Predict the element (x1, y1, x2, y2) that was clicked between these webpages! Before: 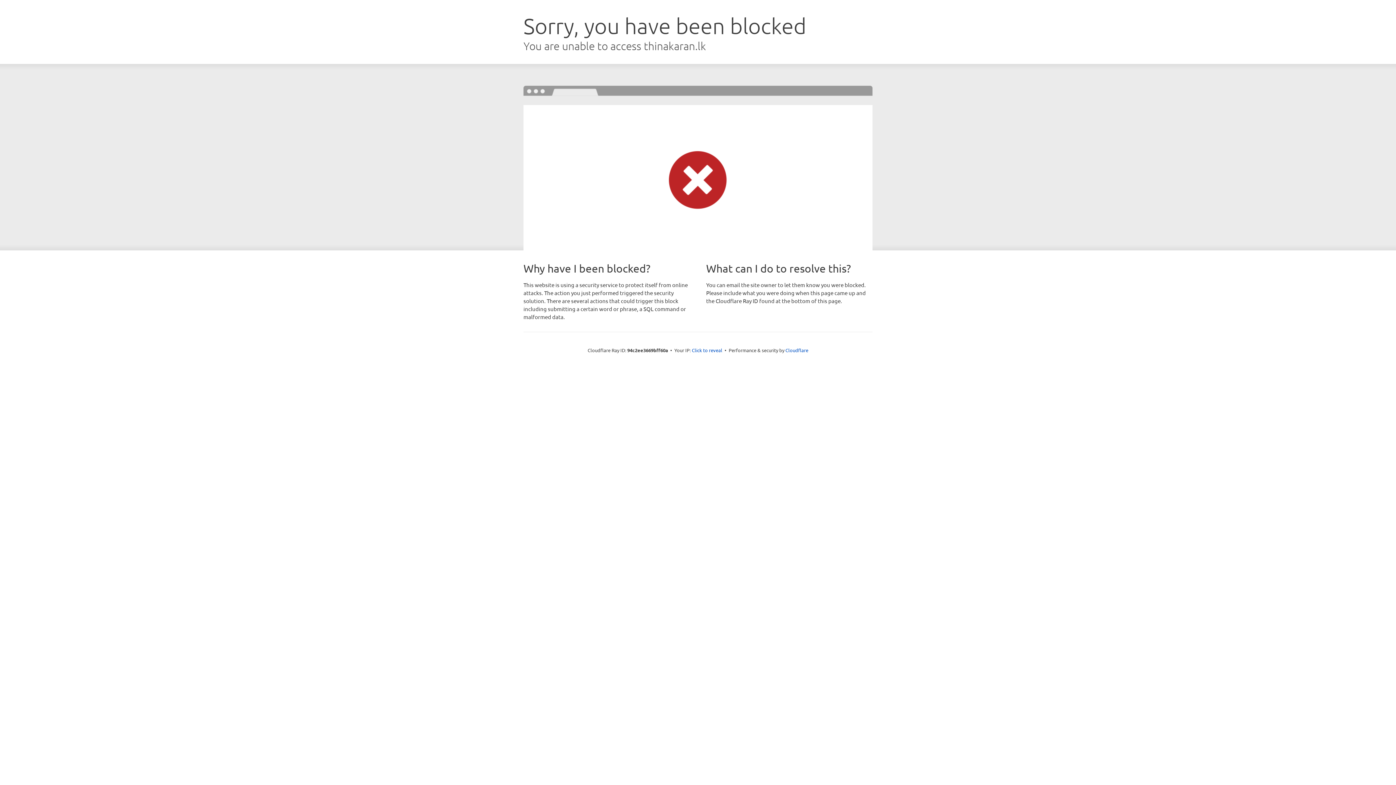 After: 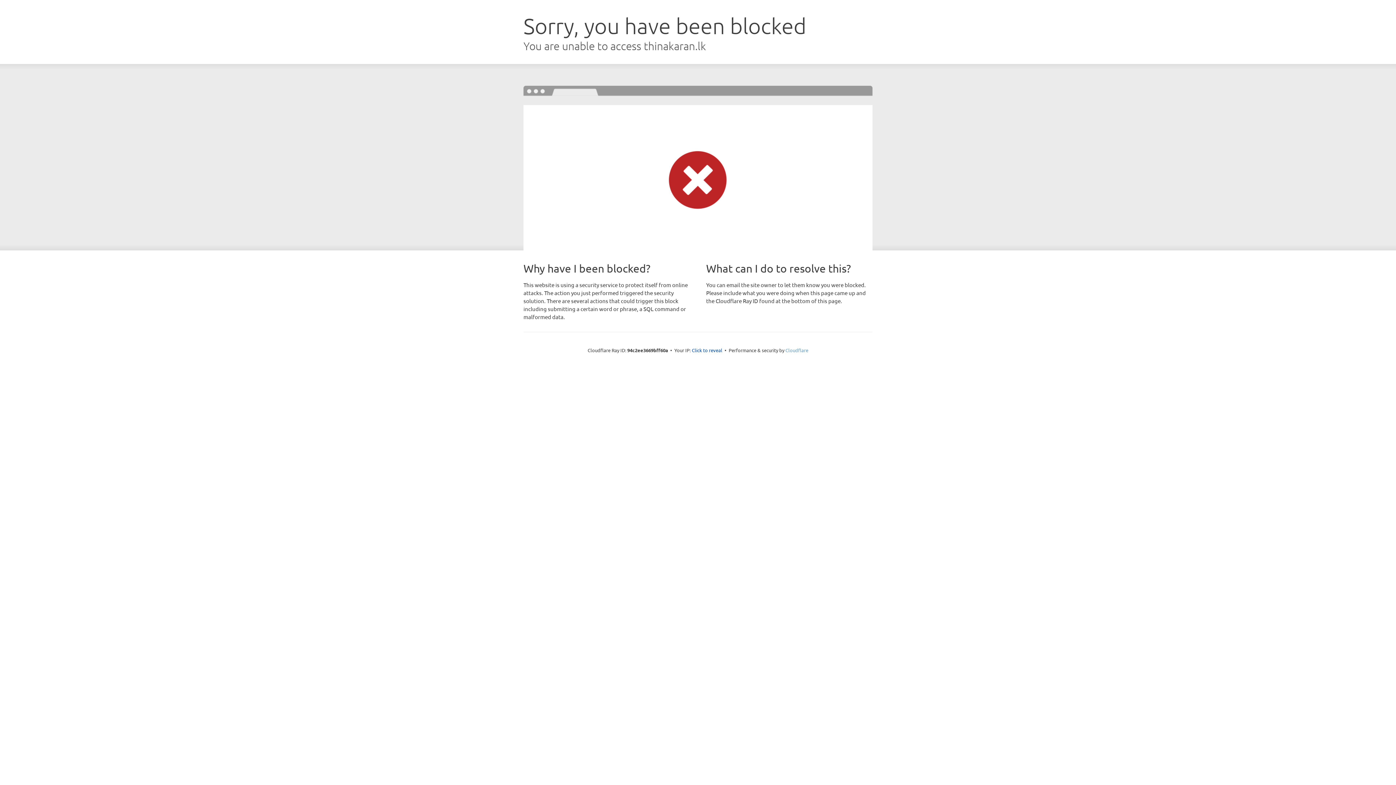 Action: bbox: (785, 347, 808, 353) label: Cloudflare